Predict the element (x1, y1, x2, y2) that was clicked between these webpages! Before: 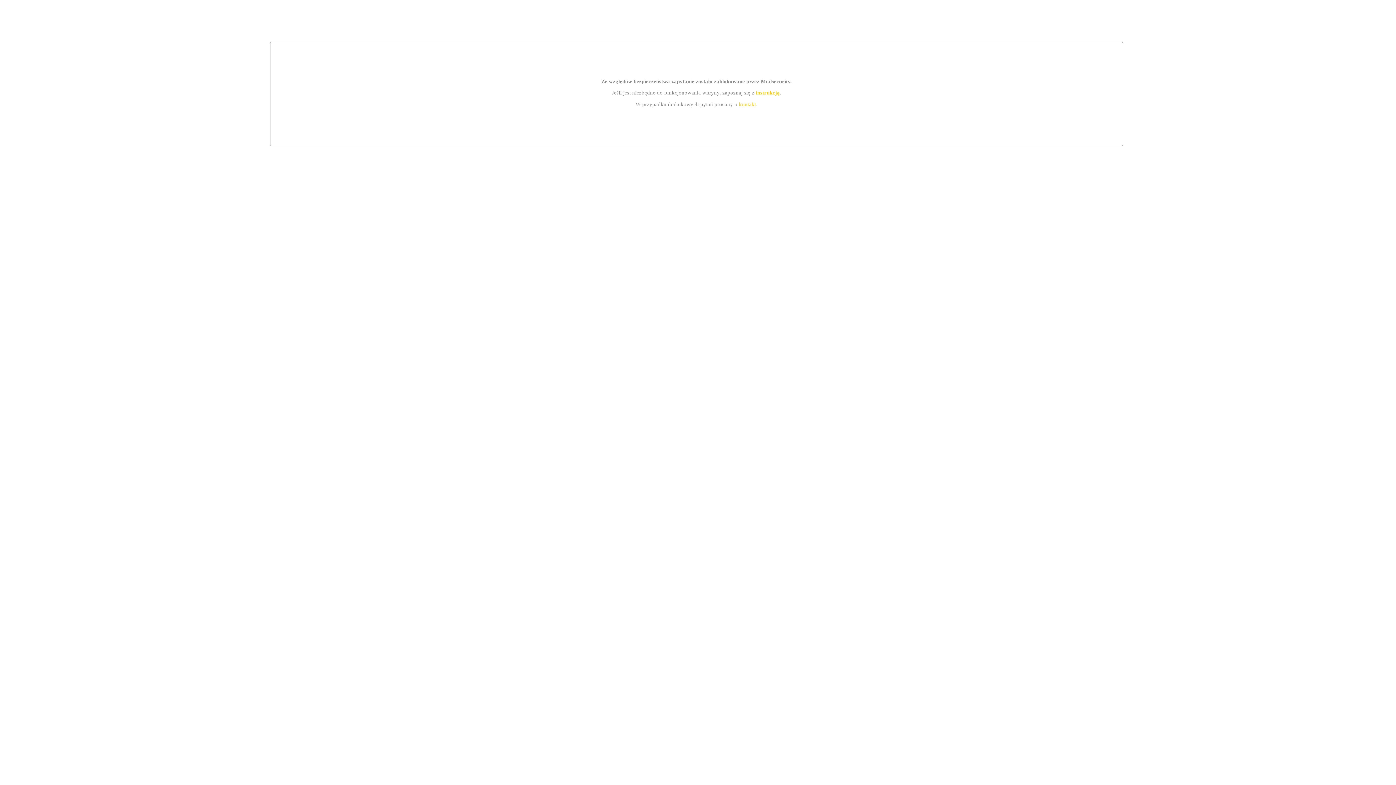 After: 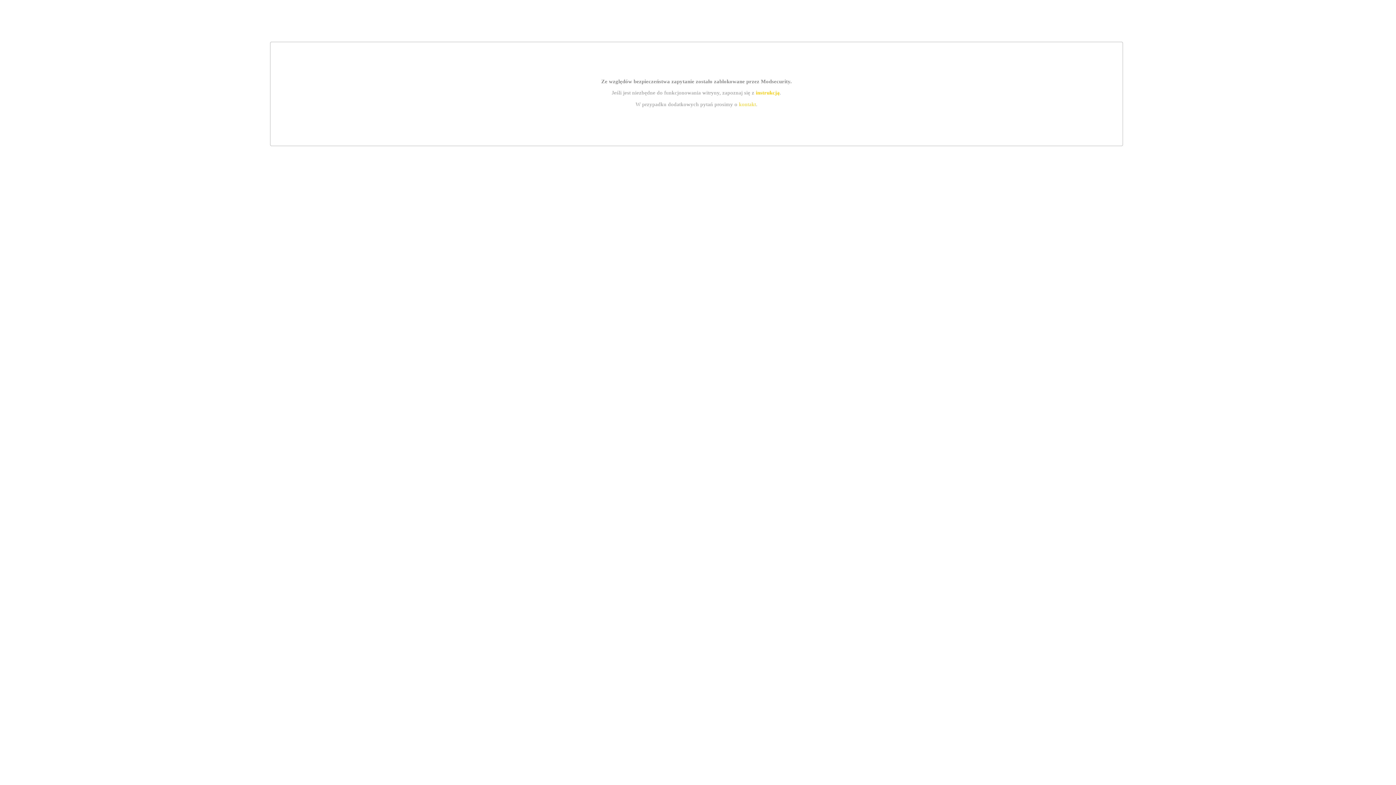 Action: bbox: (755, 89, 779, 95) label: instrukcją